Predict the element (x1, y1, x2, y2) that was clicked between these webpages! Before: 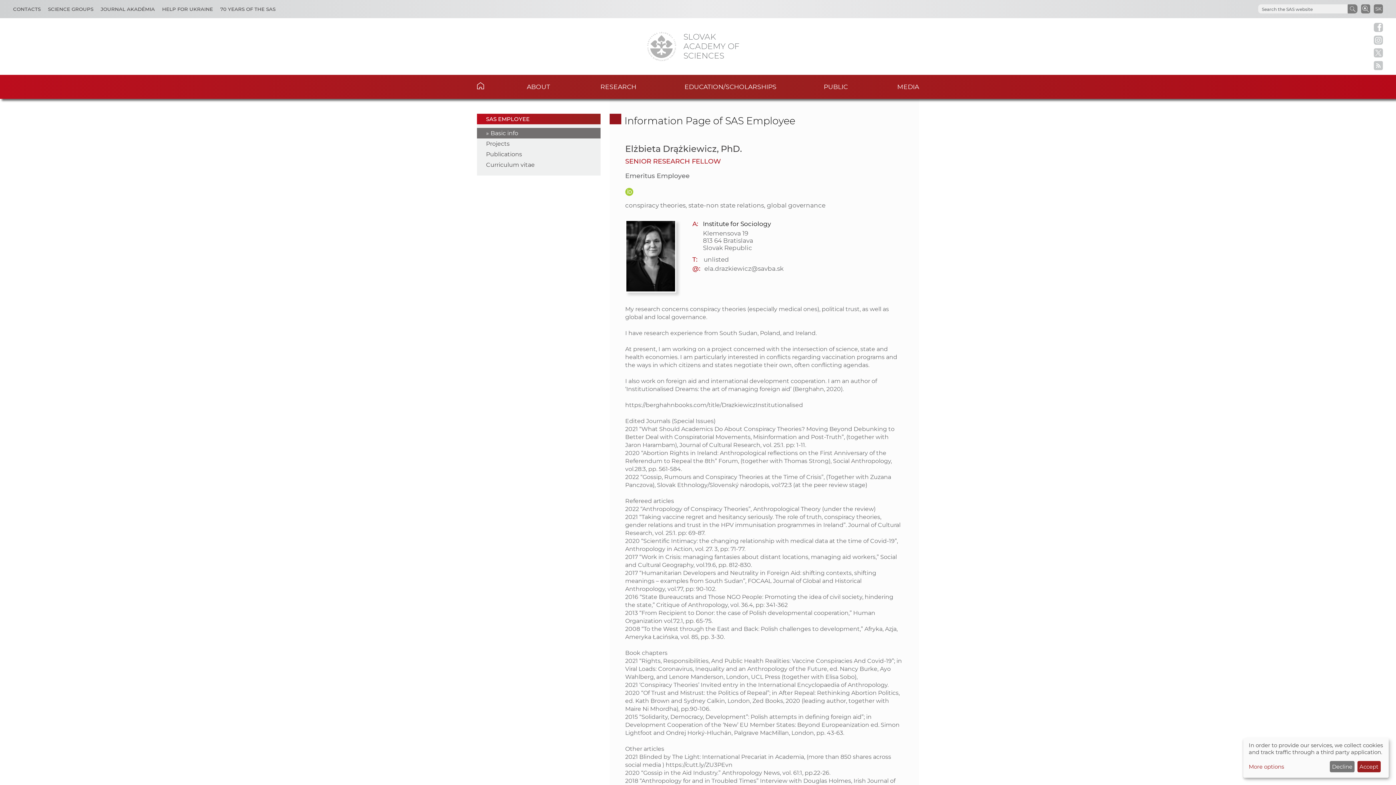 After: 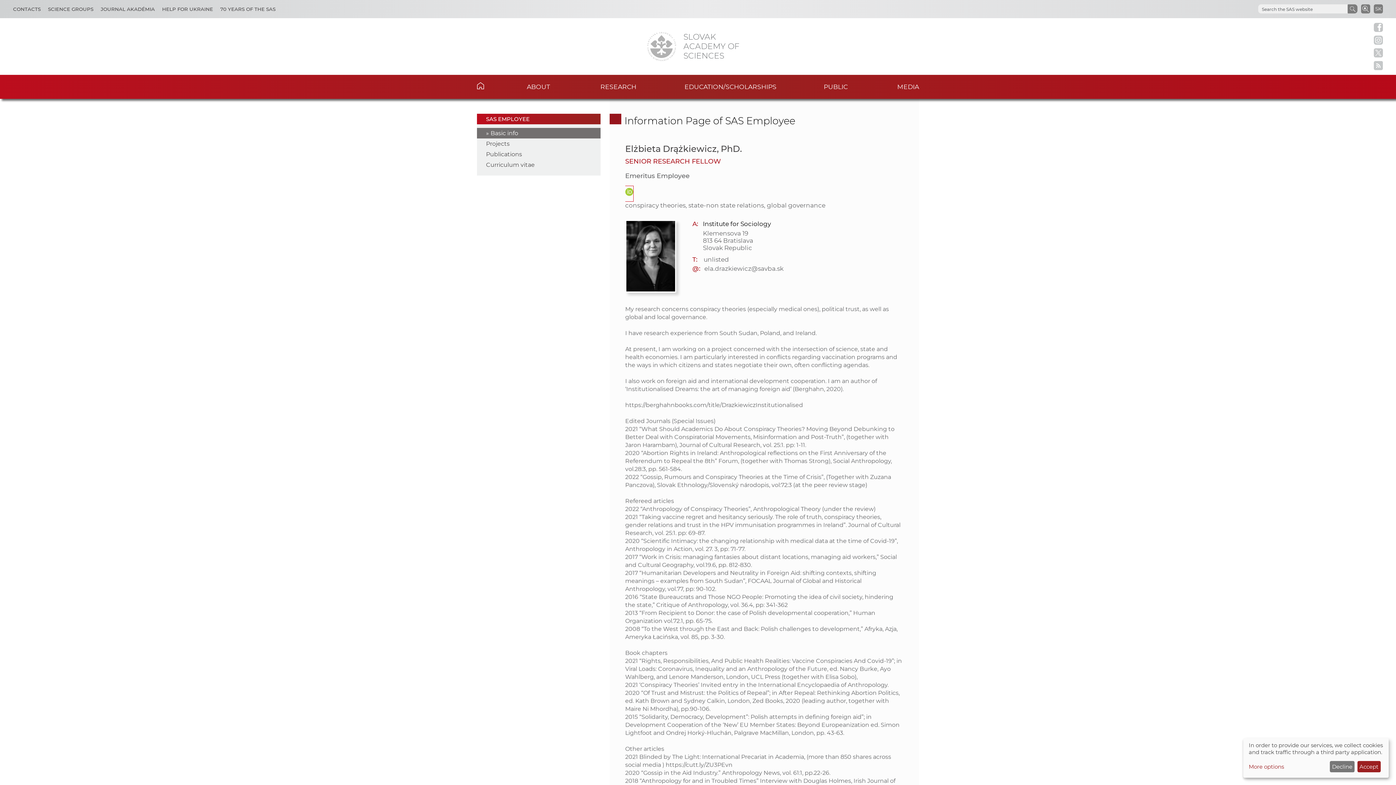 Action: bbox: (625, 189, 633, 197)